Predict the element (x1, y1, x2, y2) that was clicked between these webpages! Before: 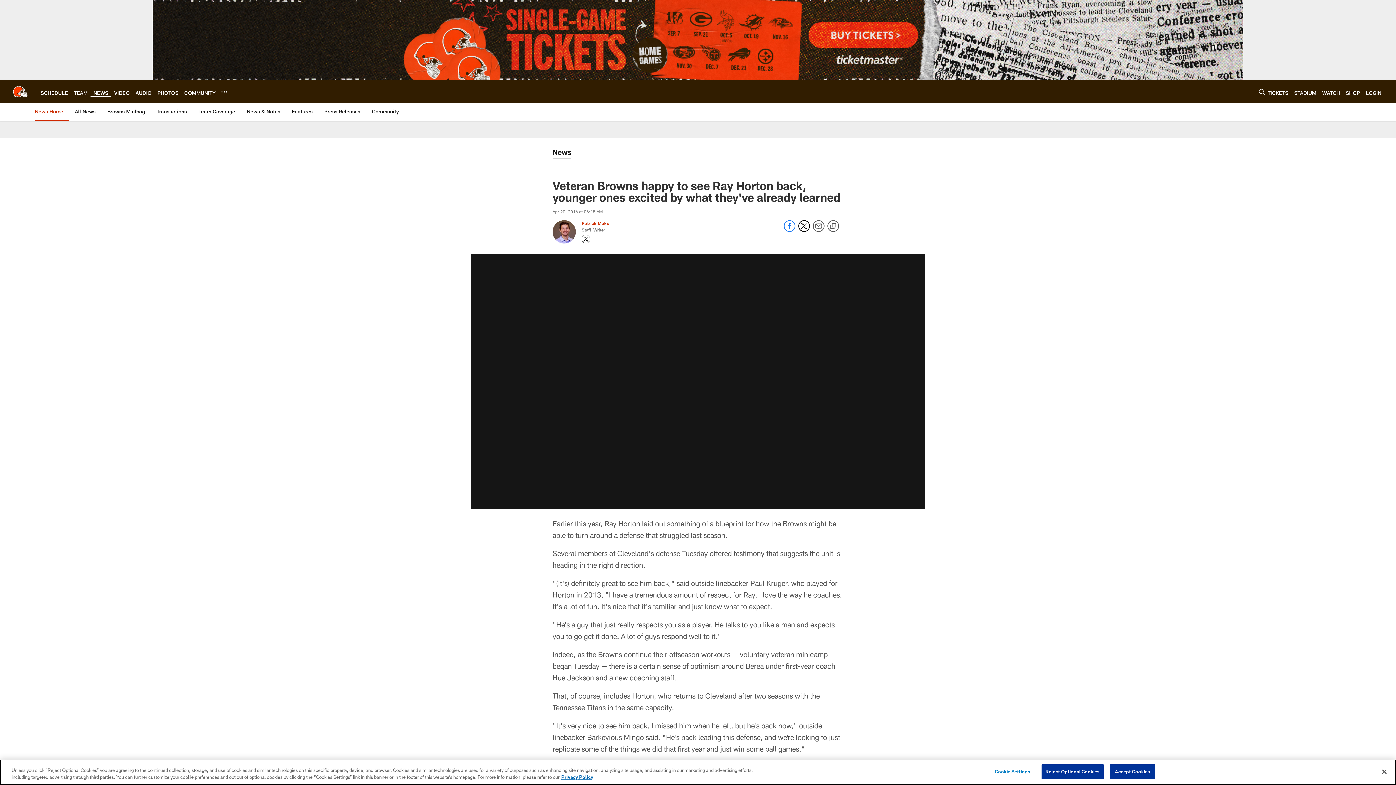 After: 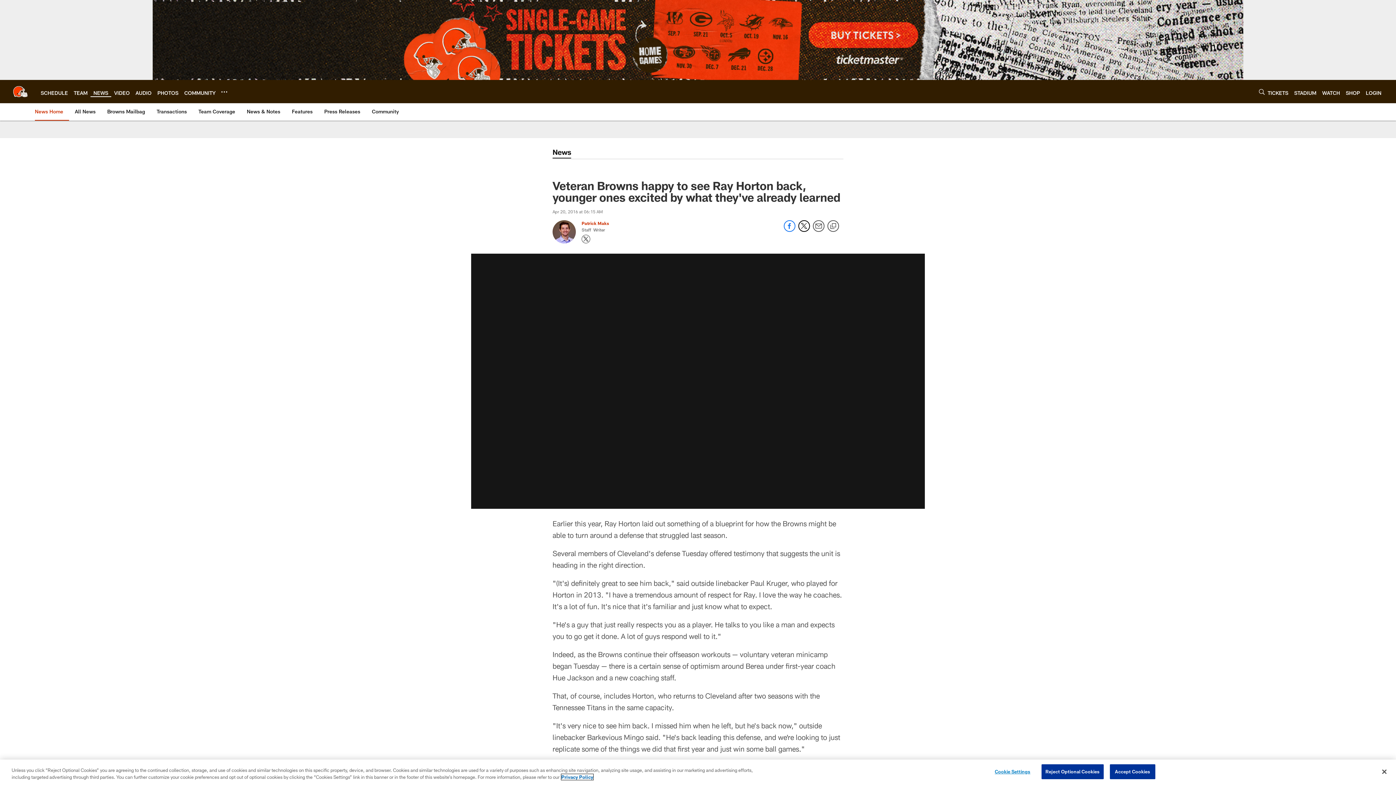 Action: label: More information about privacy policy, opens in a new tab, opens in a new tab bbox: (561, 774, 593, 780)